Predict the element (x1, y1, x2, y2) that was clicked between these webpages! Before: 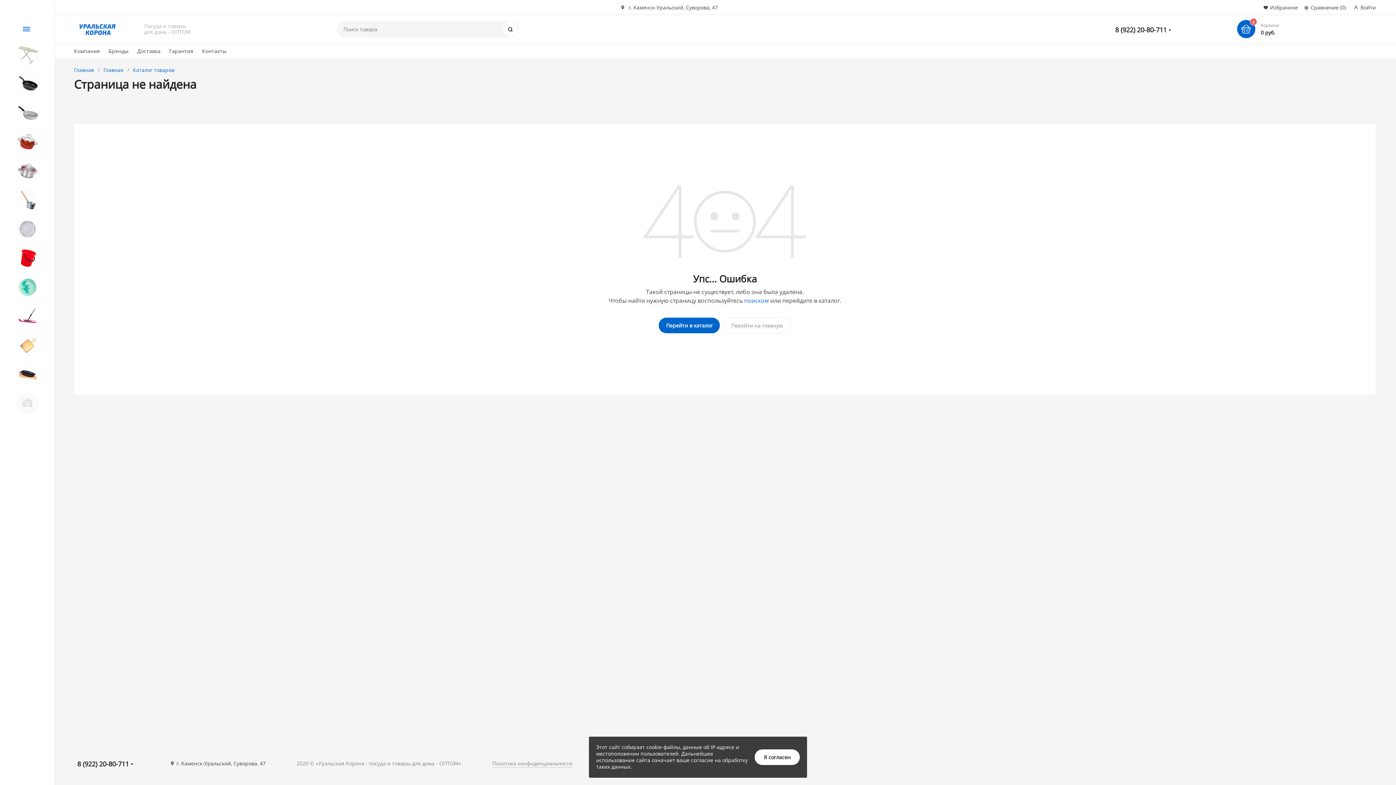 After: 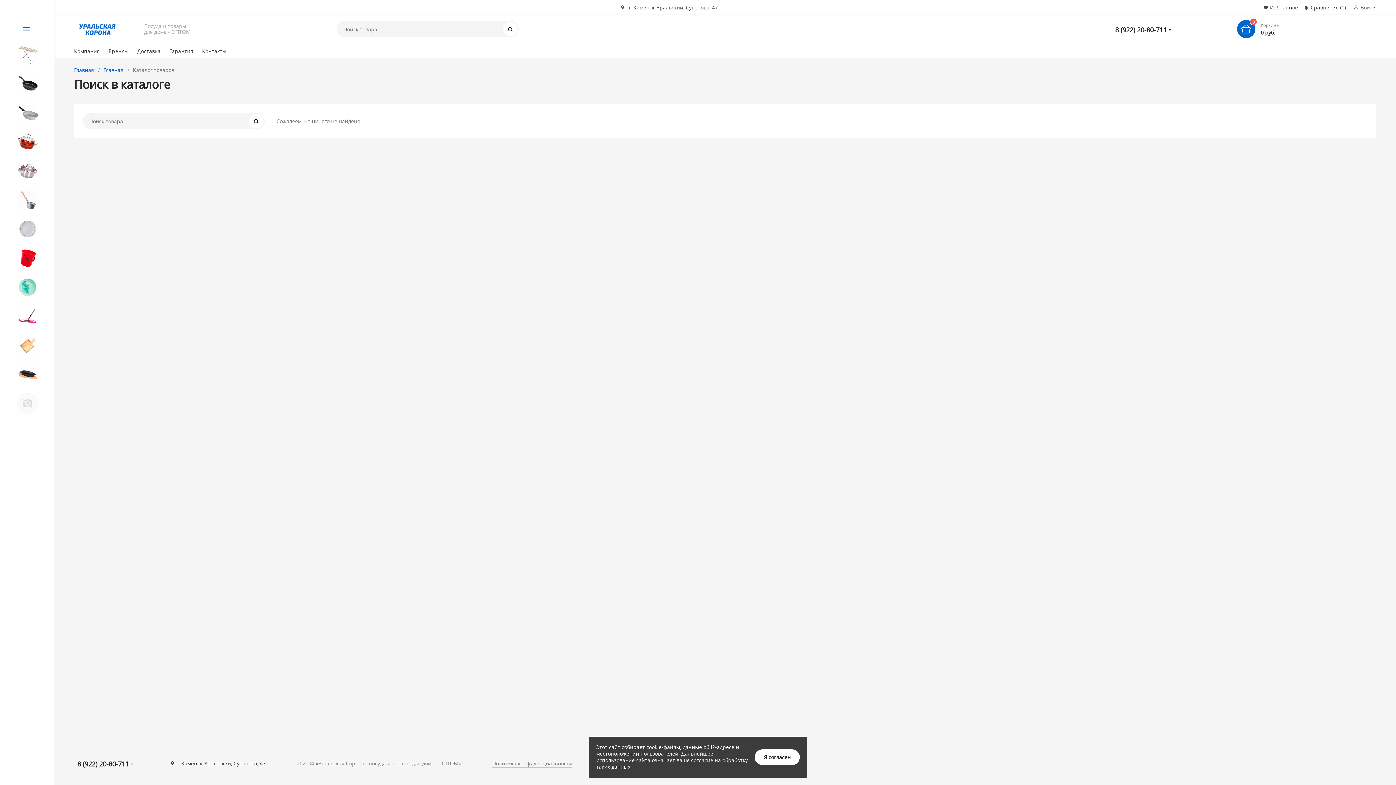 Action: label: Поиск bbox: (503, 21, 517, 36)